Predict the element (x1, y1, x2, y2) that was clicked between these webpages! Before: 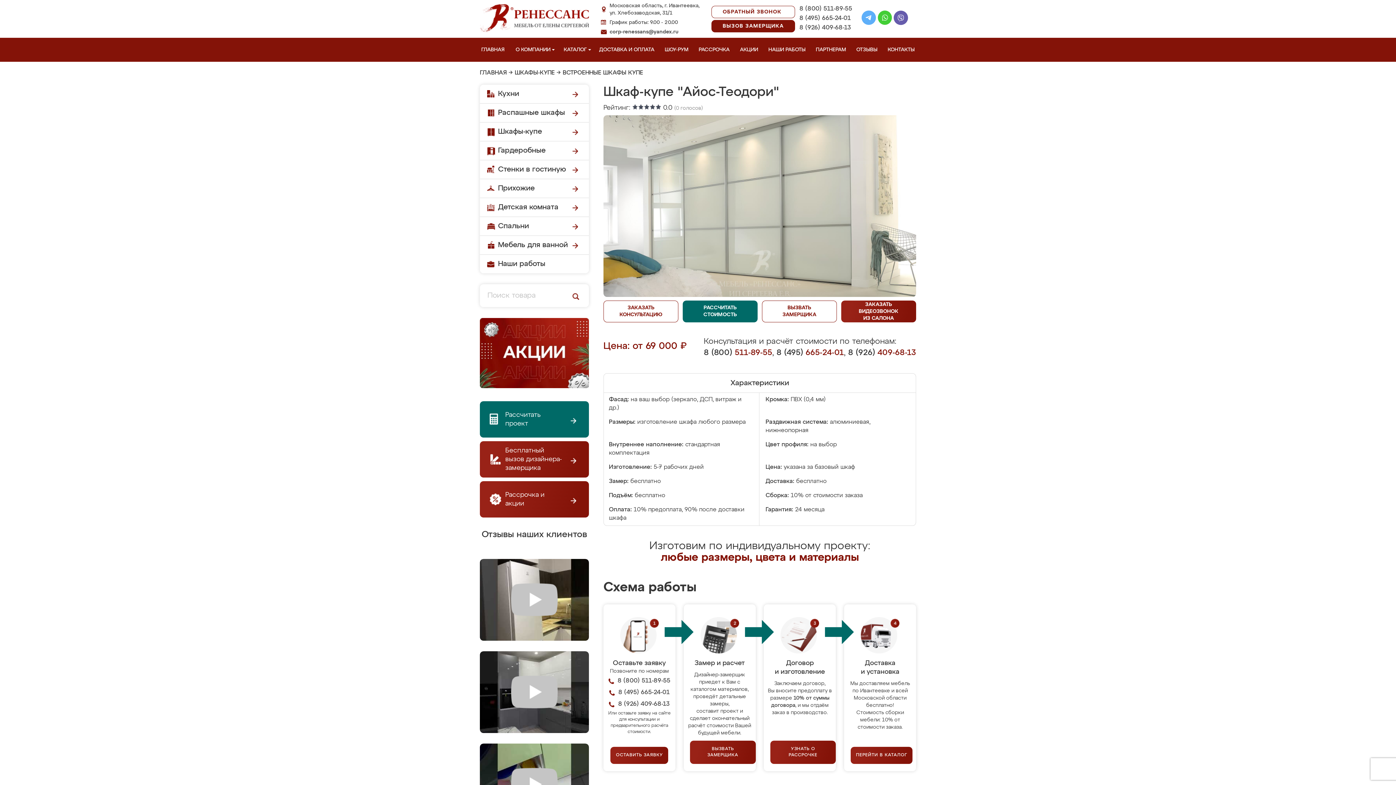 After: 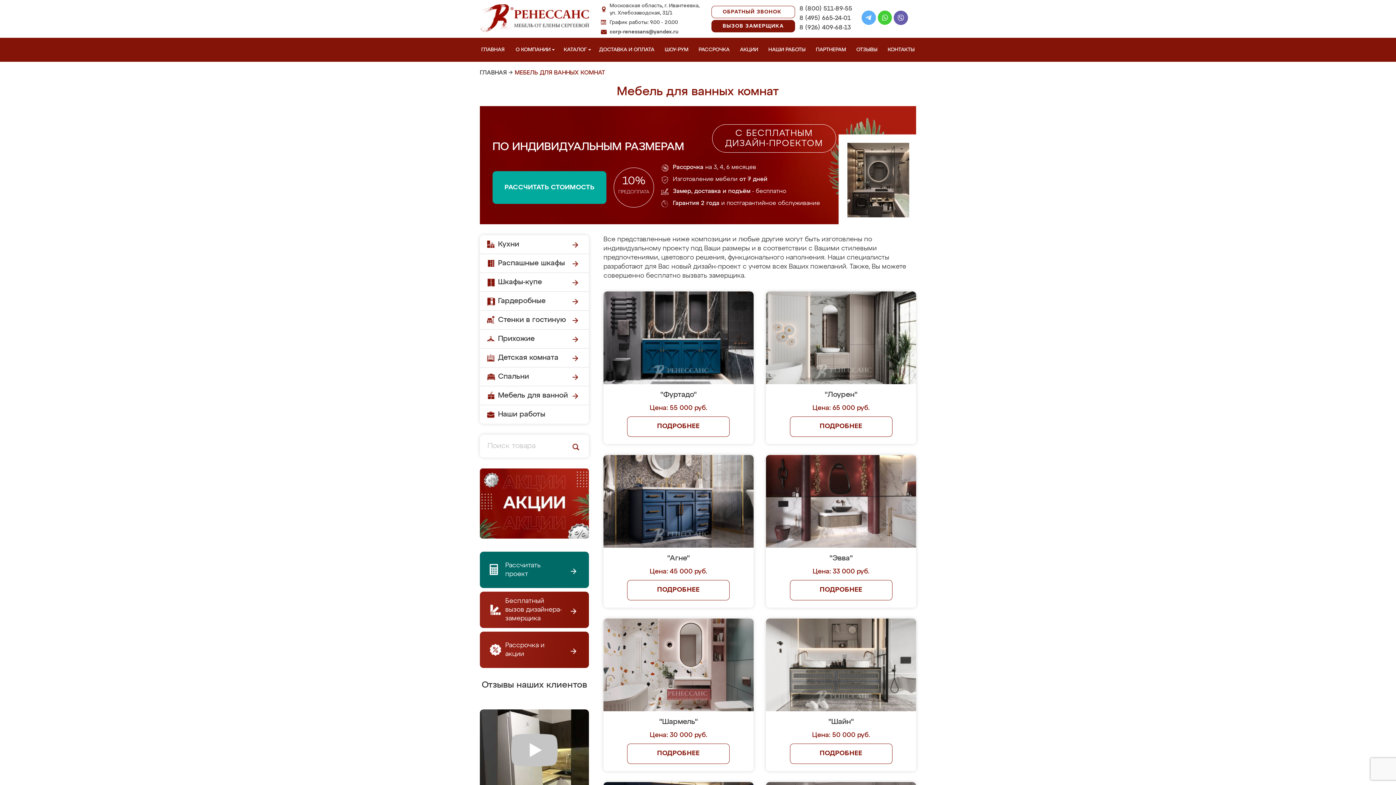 Action: label: Мебель для ванной bbox: (480, 236, 589, 254)